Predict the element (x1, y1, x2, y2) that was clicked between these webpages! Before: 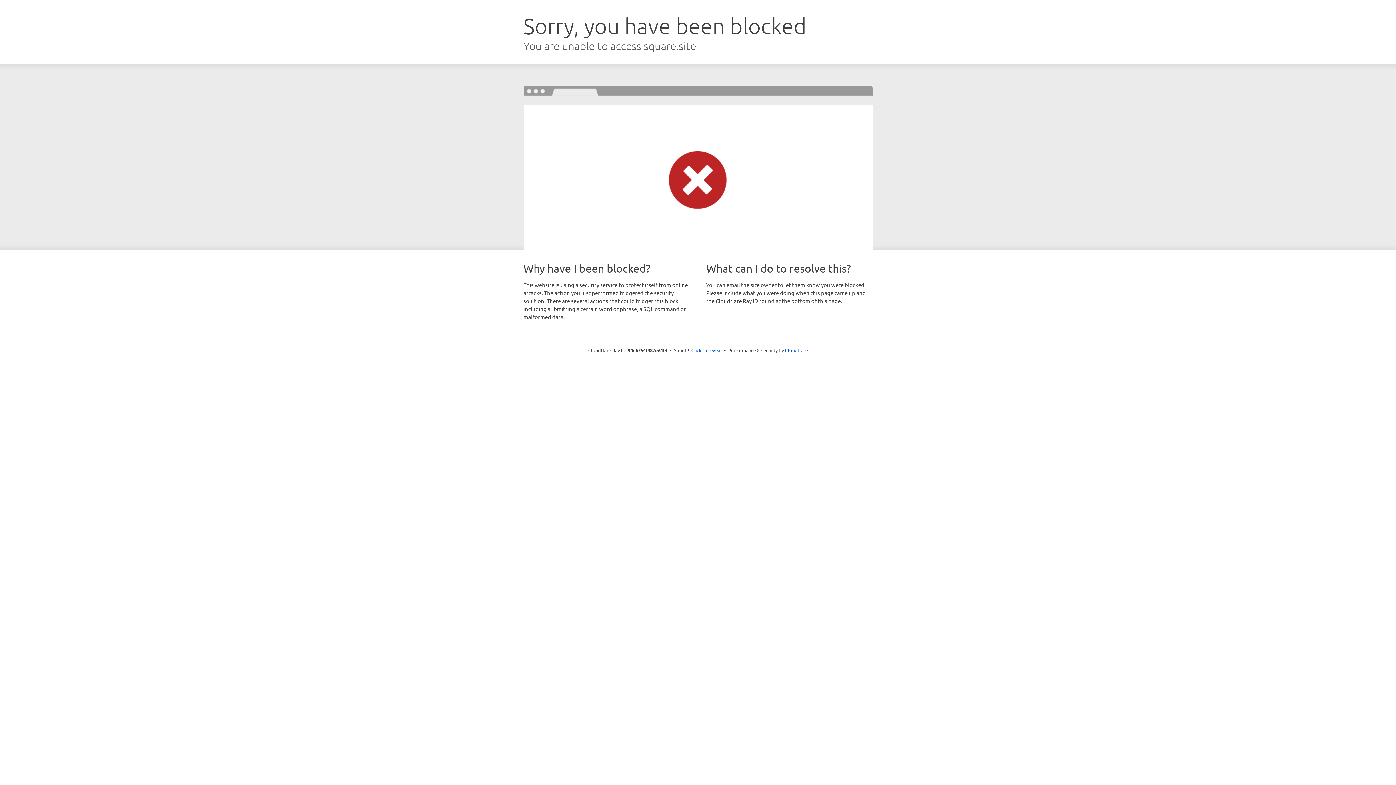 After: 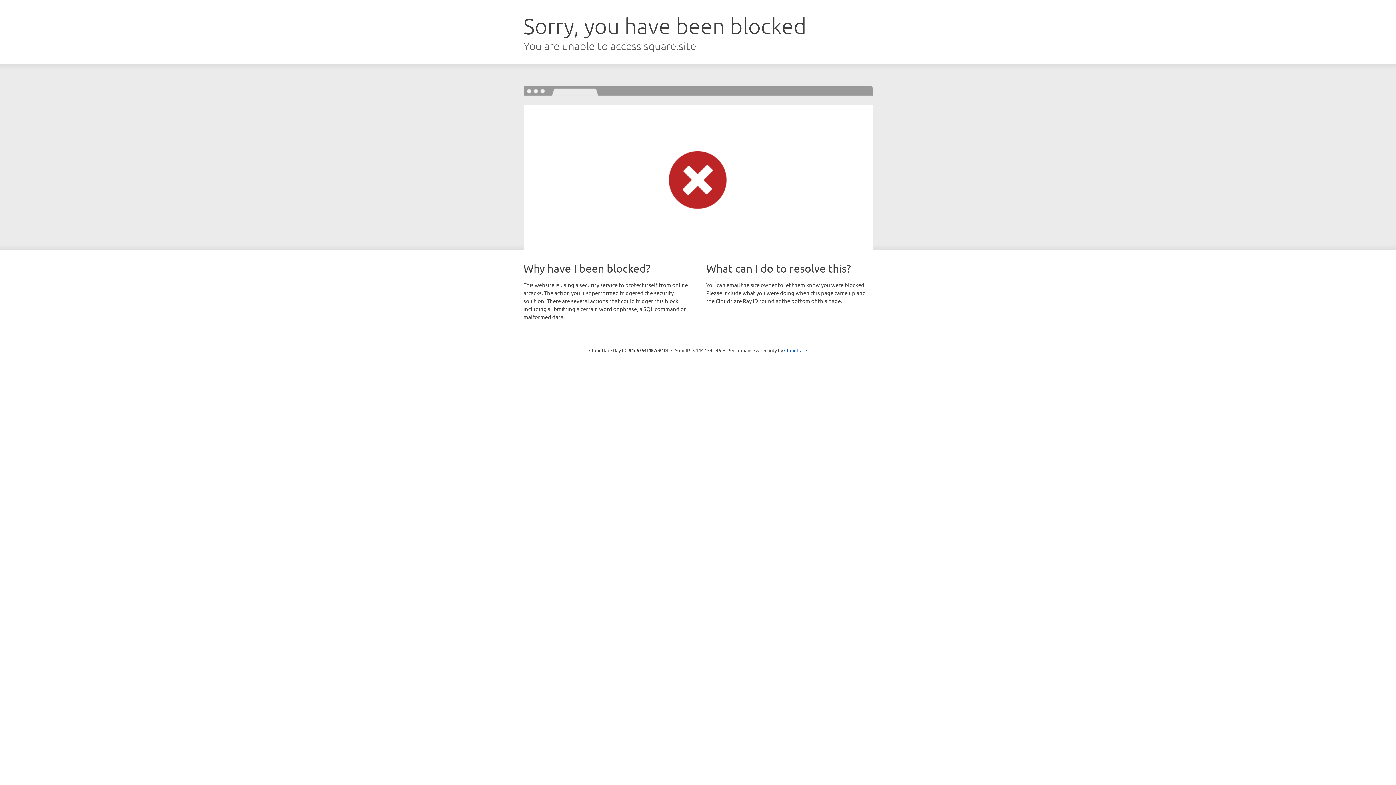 Action: label: Click to reveal bbox: (691, 346, 722, 353)